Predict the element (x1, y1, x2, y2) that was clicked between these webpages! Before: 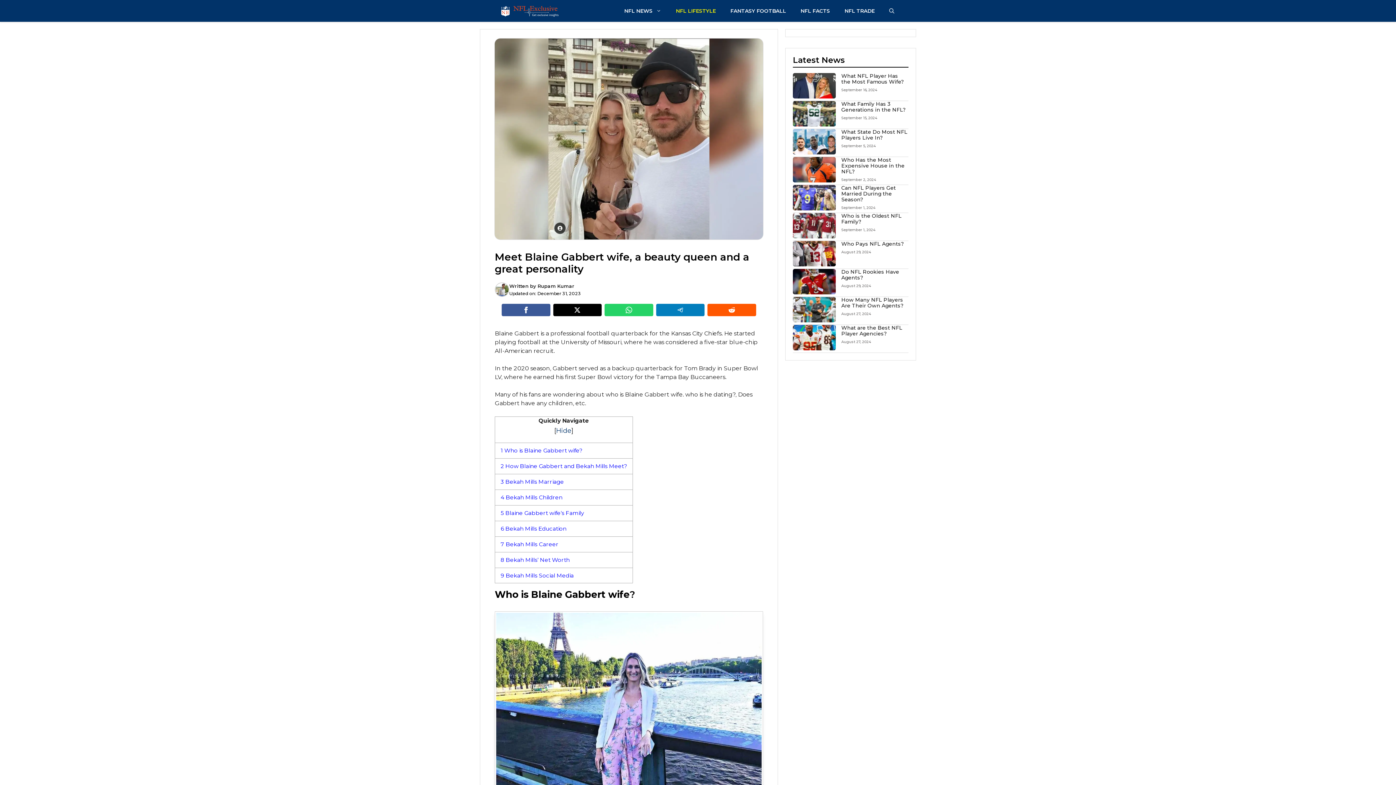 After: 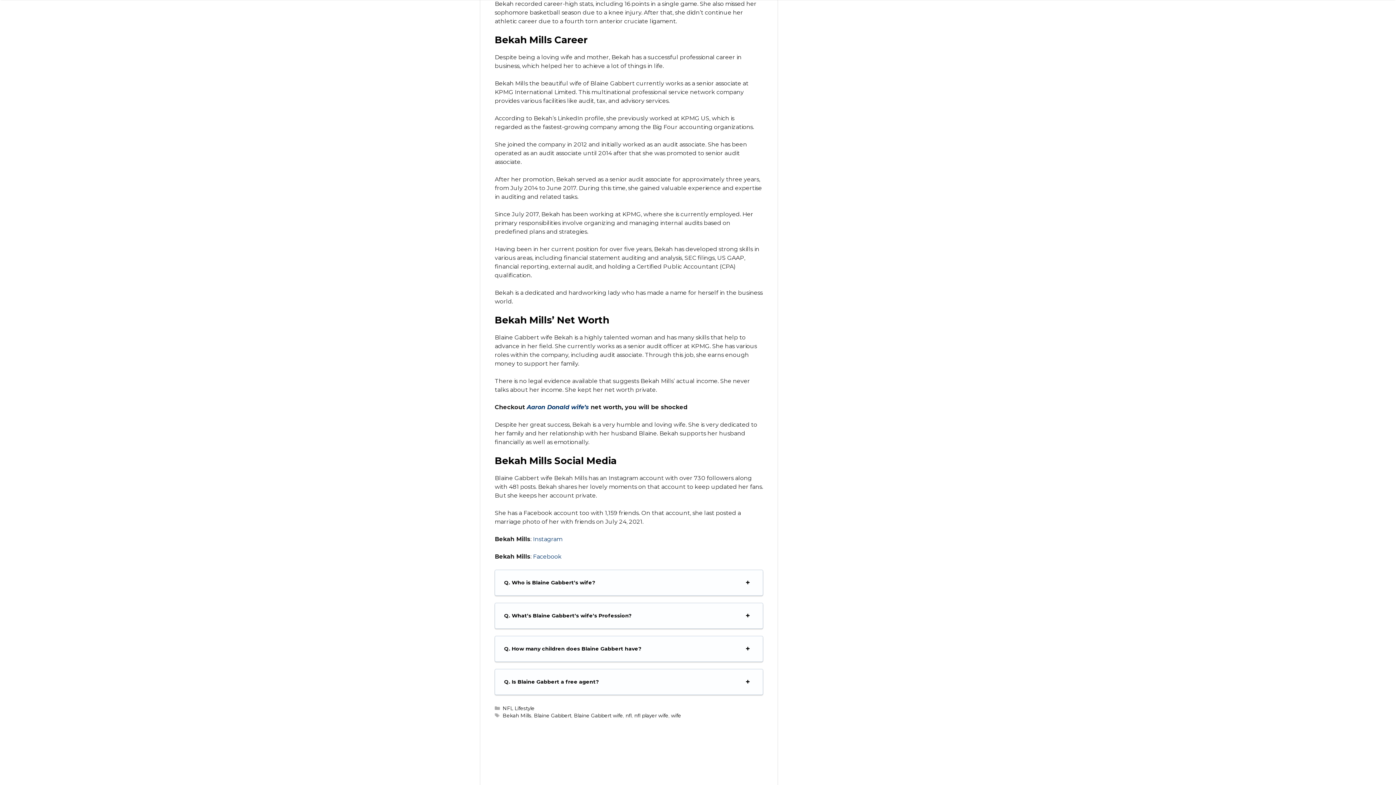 Action: bbox: (495, 552, 632, 567) label: 8 Bekah Mills’ Net Worth